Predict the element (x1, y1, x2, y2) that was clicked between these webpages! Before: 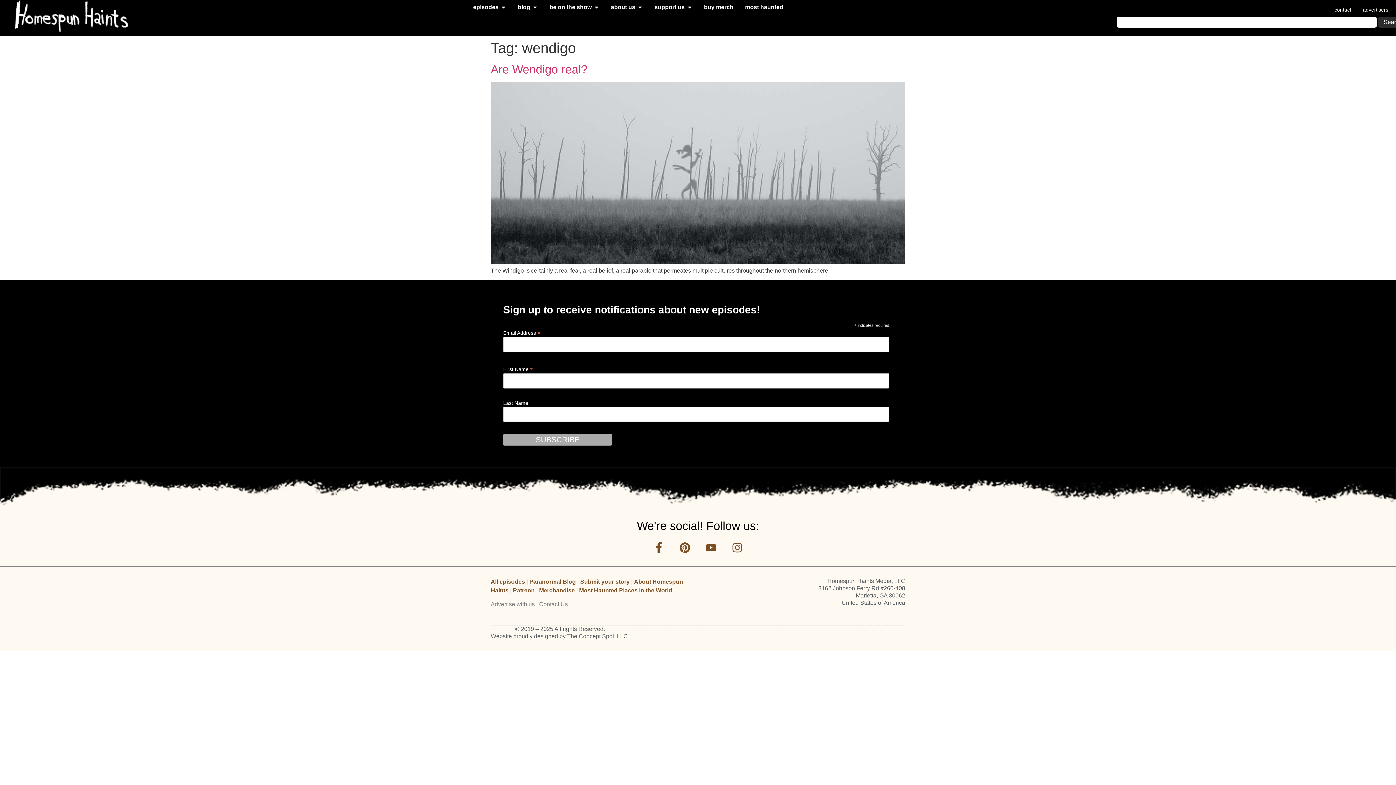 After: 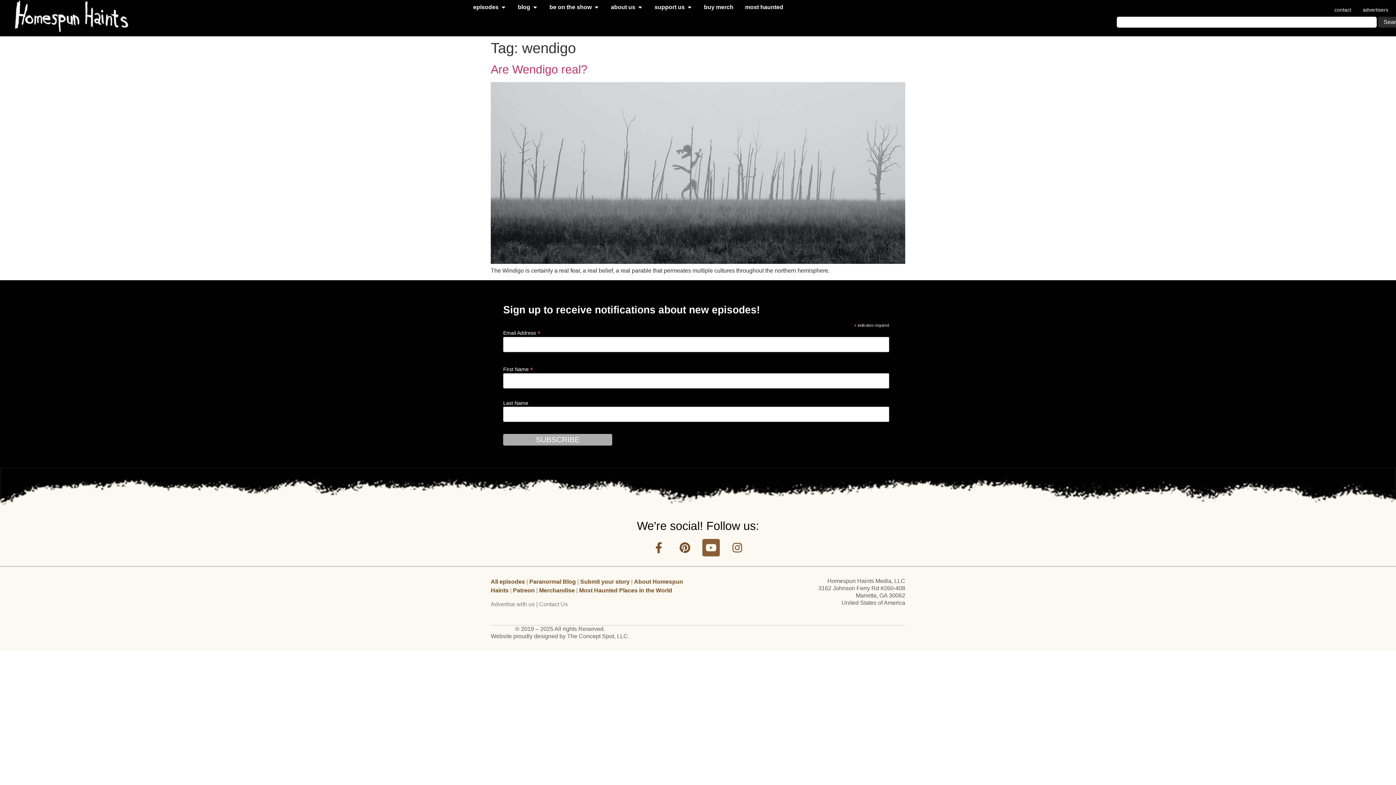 Action: label: Youtube bbox: (702, 539, 720, 556)